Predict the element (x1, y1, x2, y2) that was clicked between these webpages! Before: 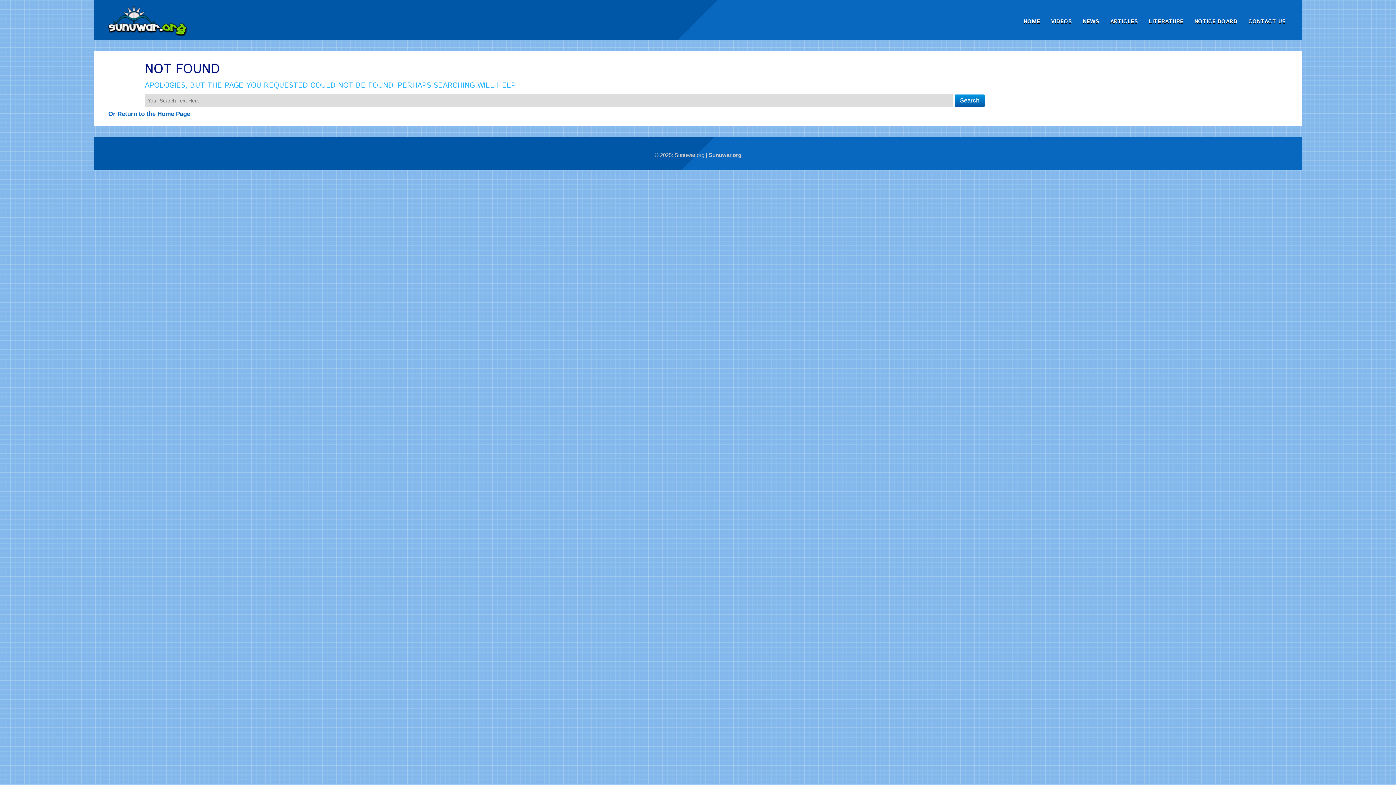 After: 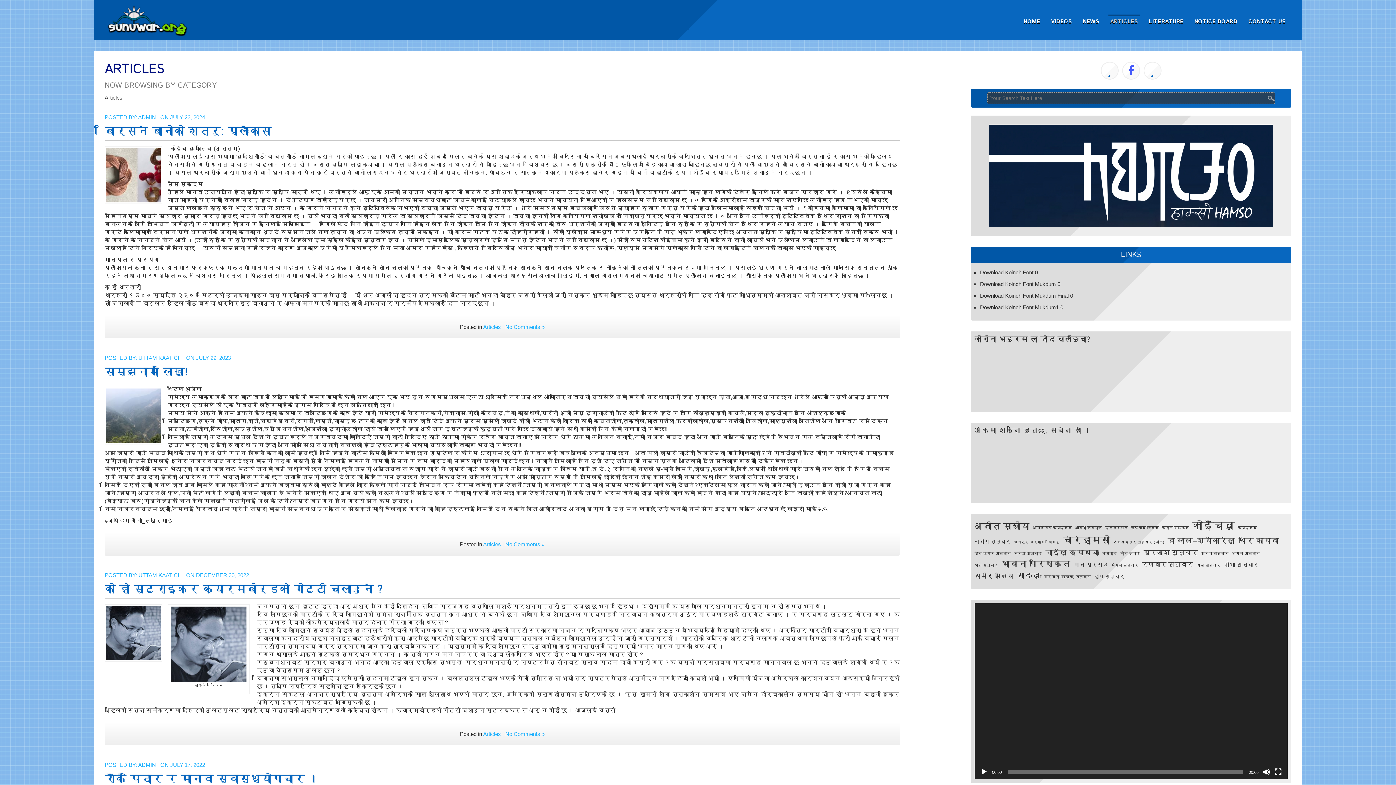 Action: label: ARTICLES bbox: (1100, 7, 1133, 30)